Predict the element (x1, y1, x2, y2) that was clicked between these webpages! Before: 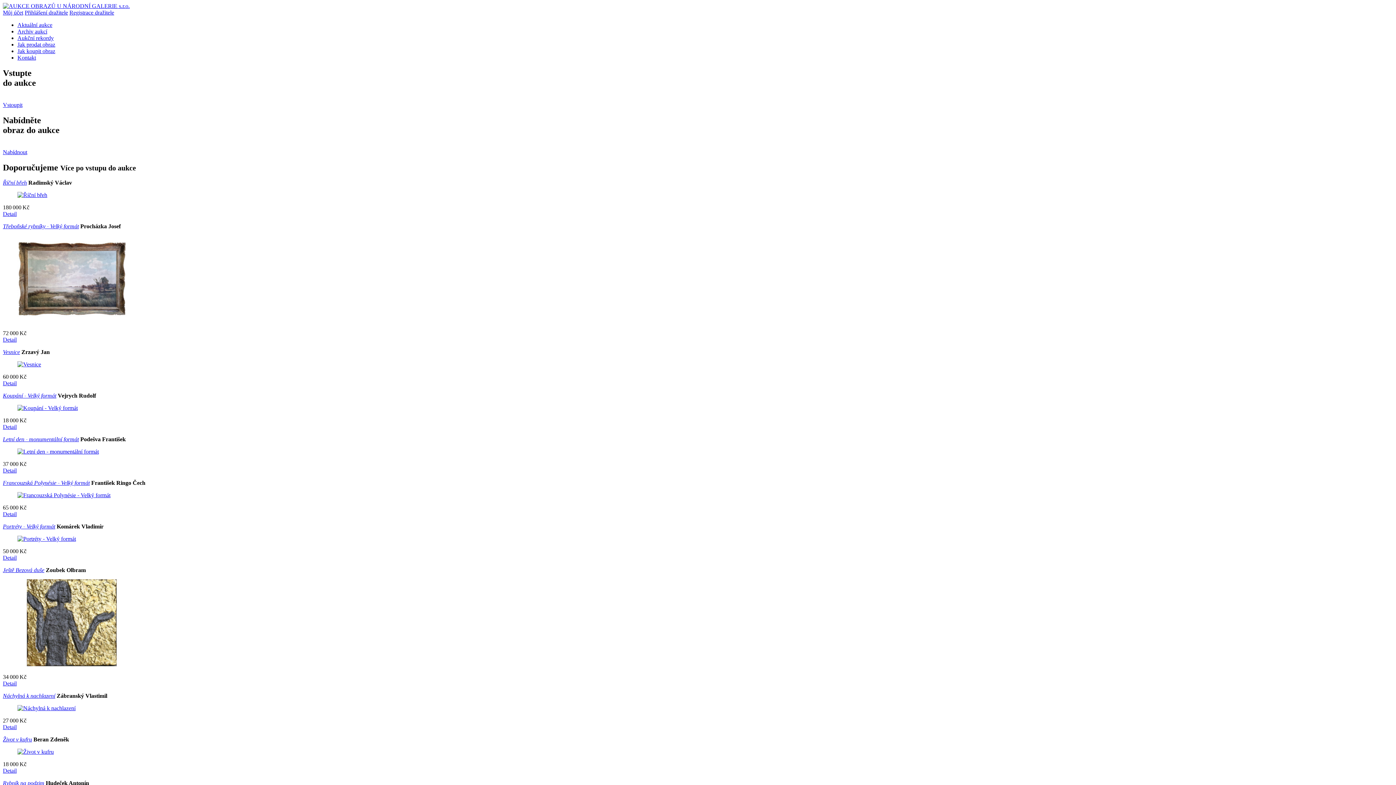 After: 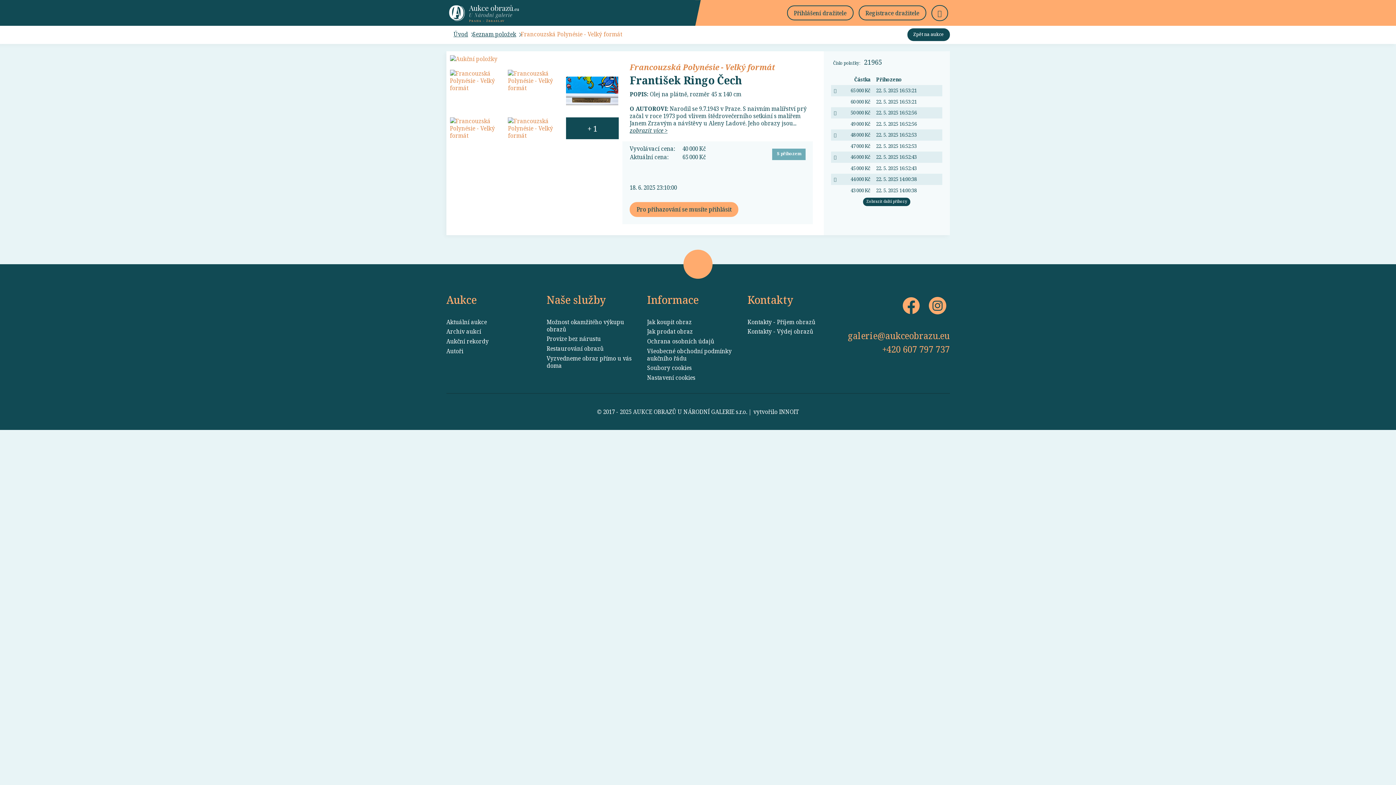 Action: label: Francouzská Polynésie - Velký formát bbox: (2, 480, 89, 486)